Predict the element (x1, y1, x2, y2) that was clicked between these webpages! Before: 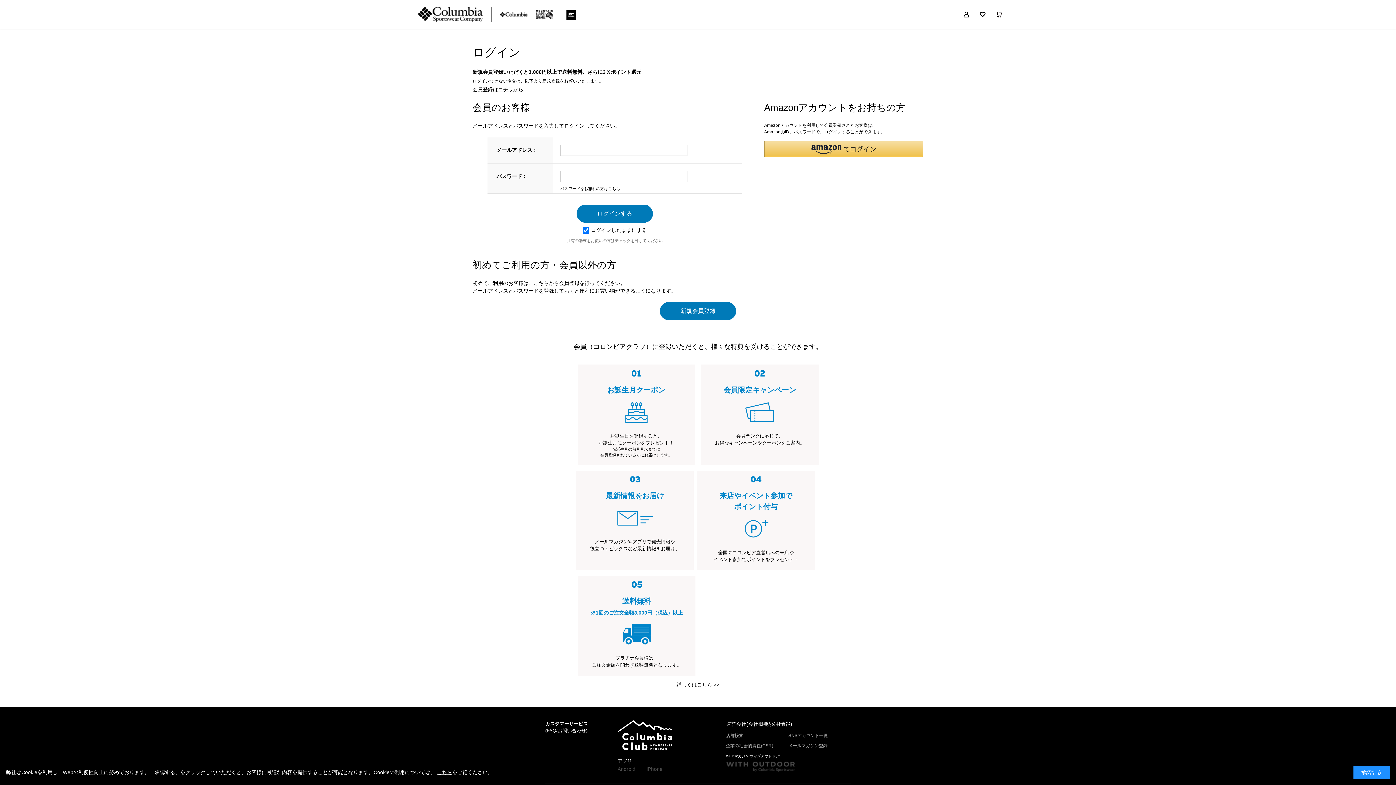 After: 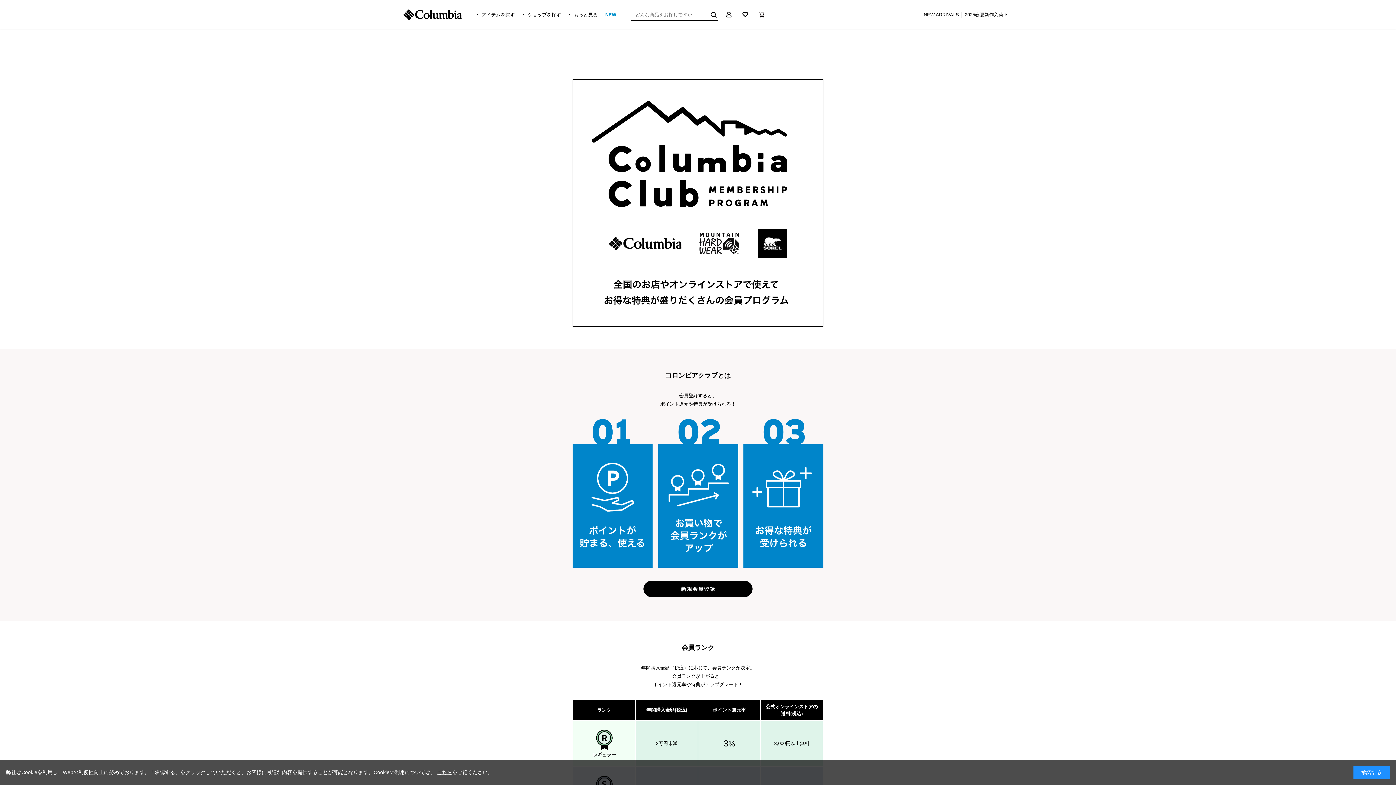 Action: label: 詳しくはこちら >> bbox: (676, 682, 719, 688)